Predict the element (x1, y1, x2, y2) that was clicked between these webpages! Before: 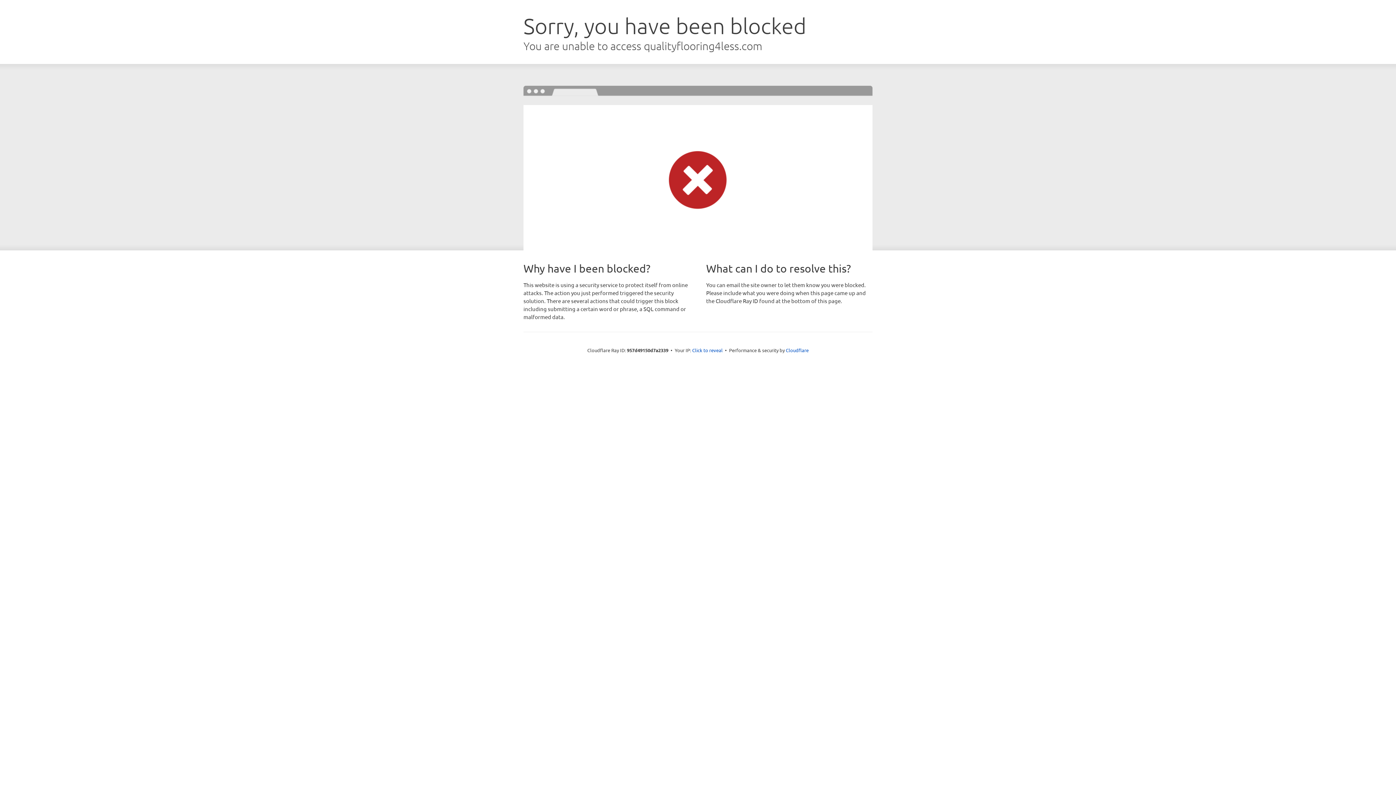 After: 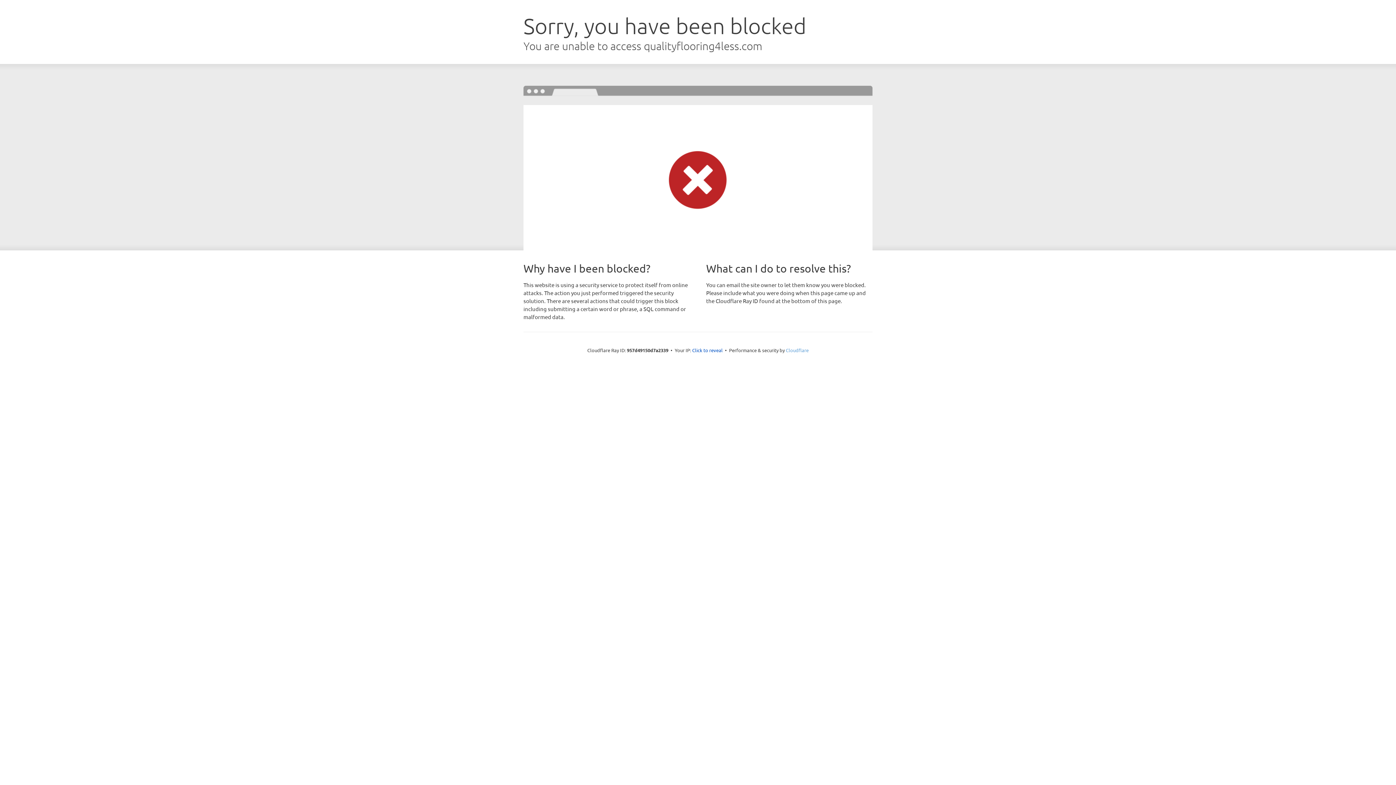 Action: bbox: (786, 347, 808, 353) label: Cloudflare